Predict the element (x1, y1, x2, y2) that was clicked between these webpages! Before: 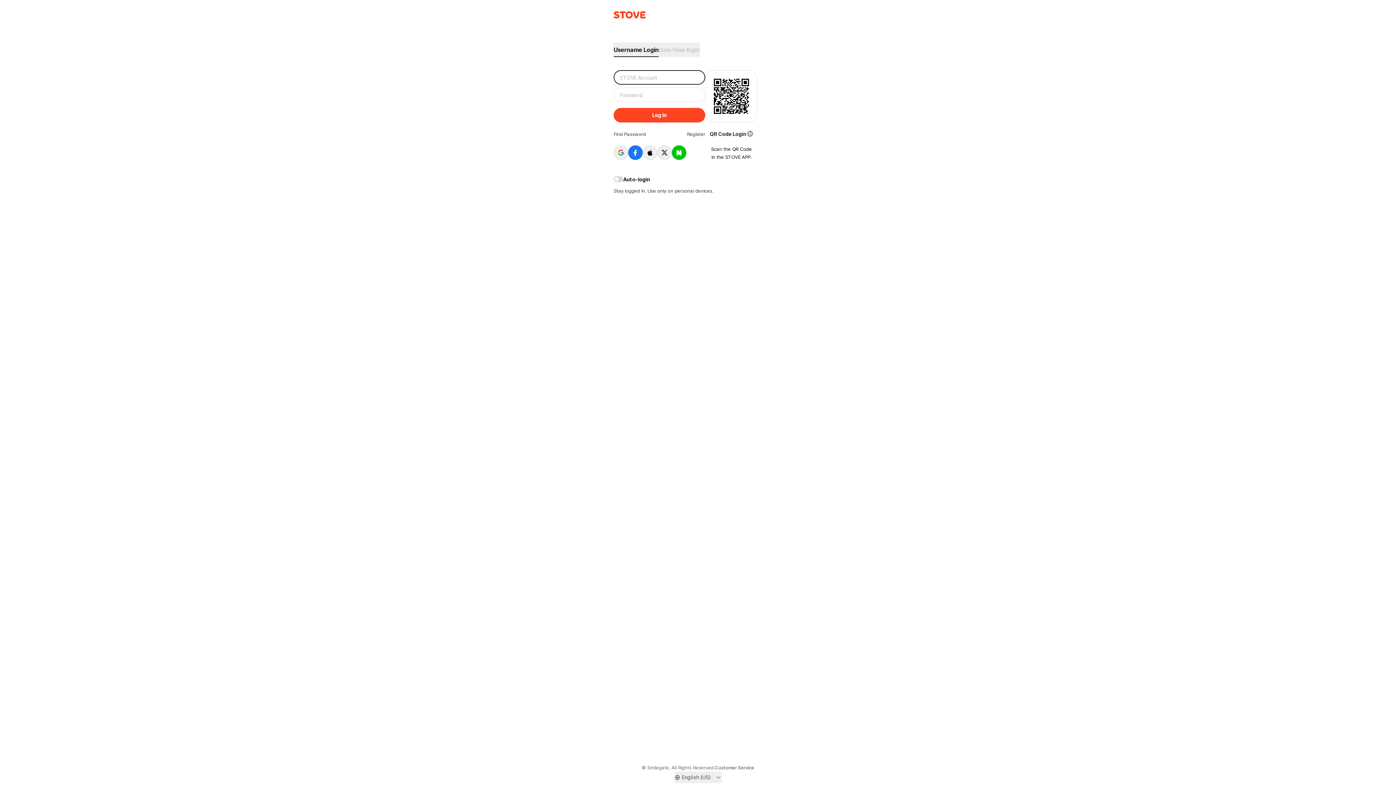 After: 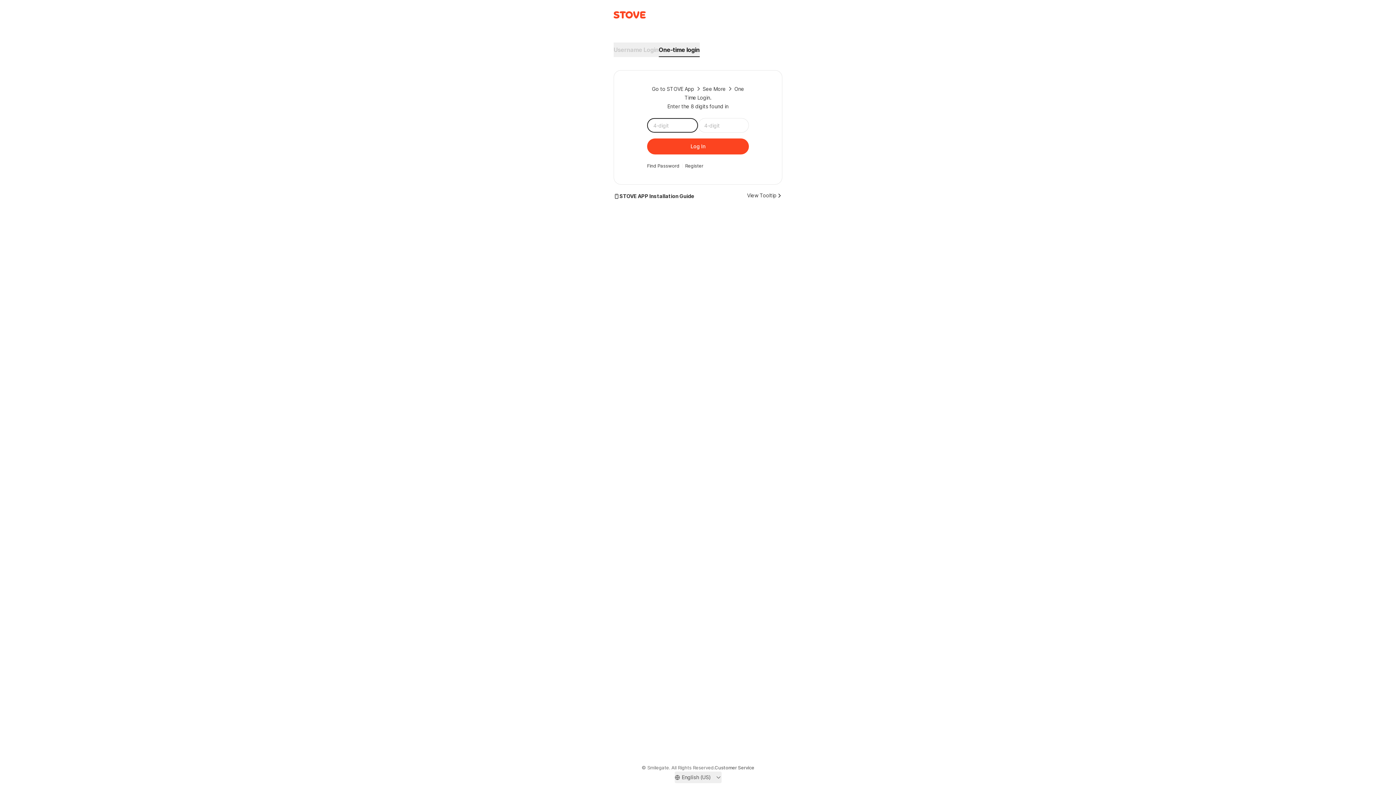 Action: label: One-time login bbox: (658, 42, 699, 57)